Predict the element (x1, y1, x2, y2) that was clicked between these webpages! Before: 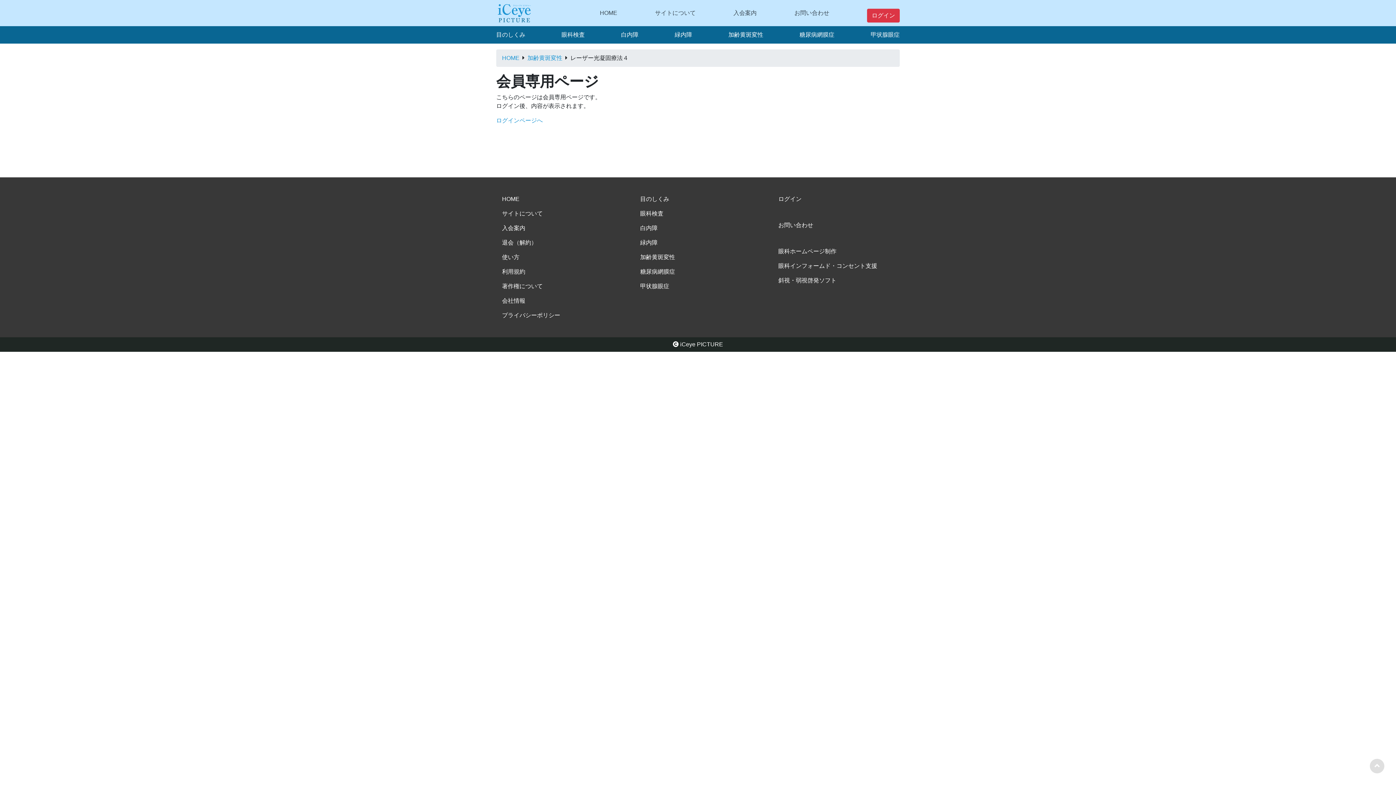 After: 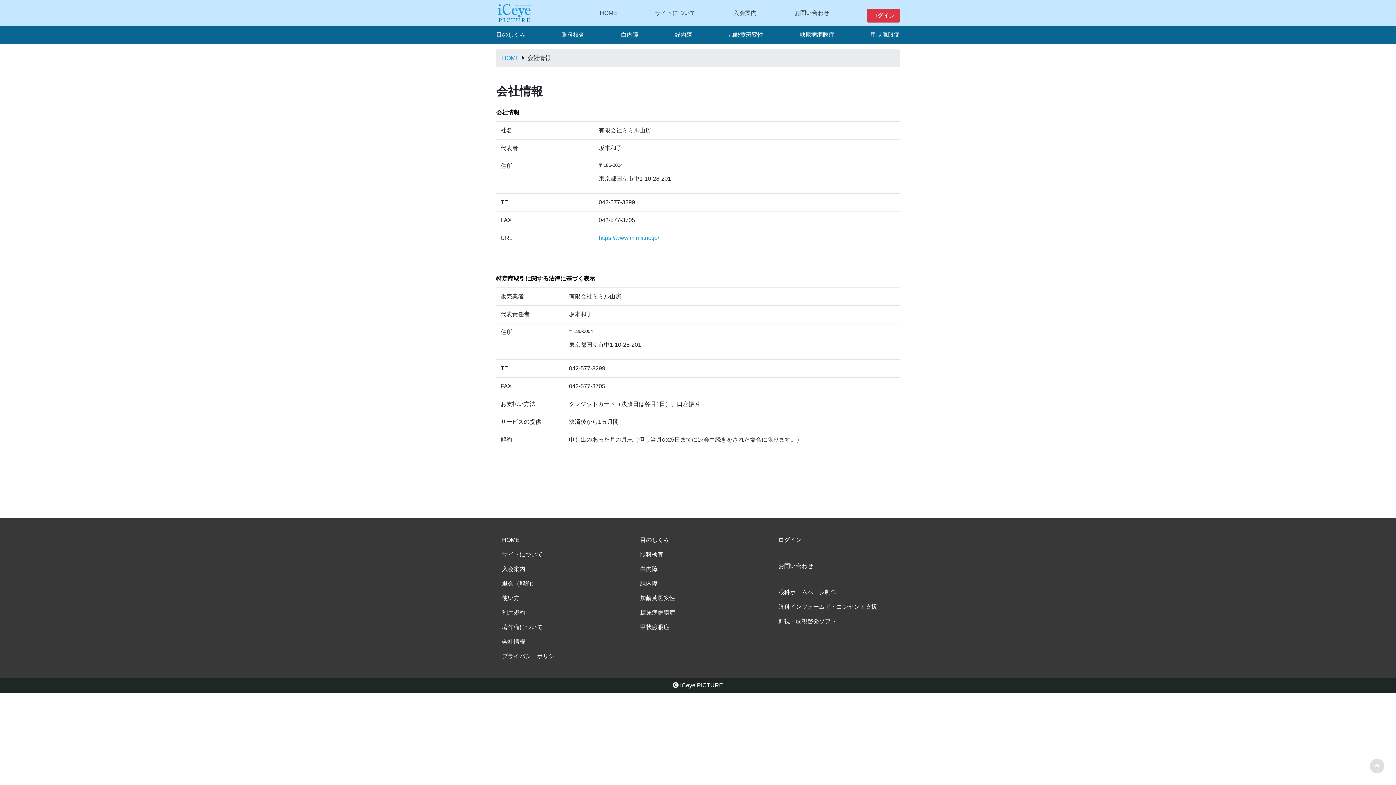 Action: bbox: (502, 297, 525, 303) label: 会社情報